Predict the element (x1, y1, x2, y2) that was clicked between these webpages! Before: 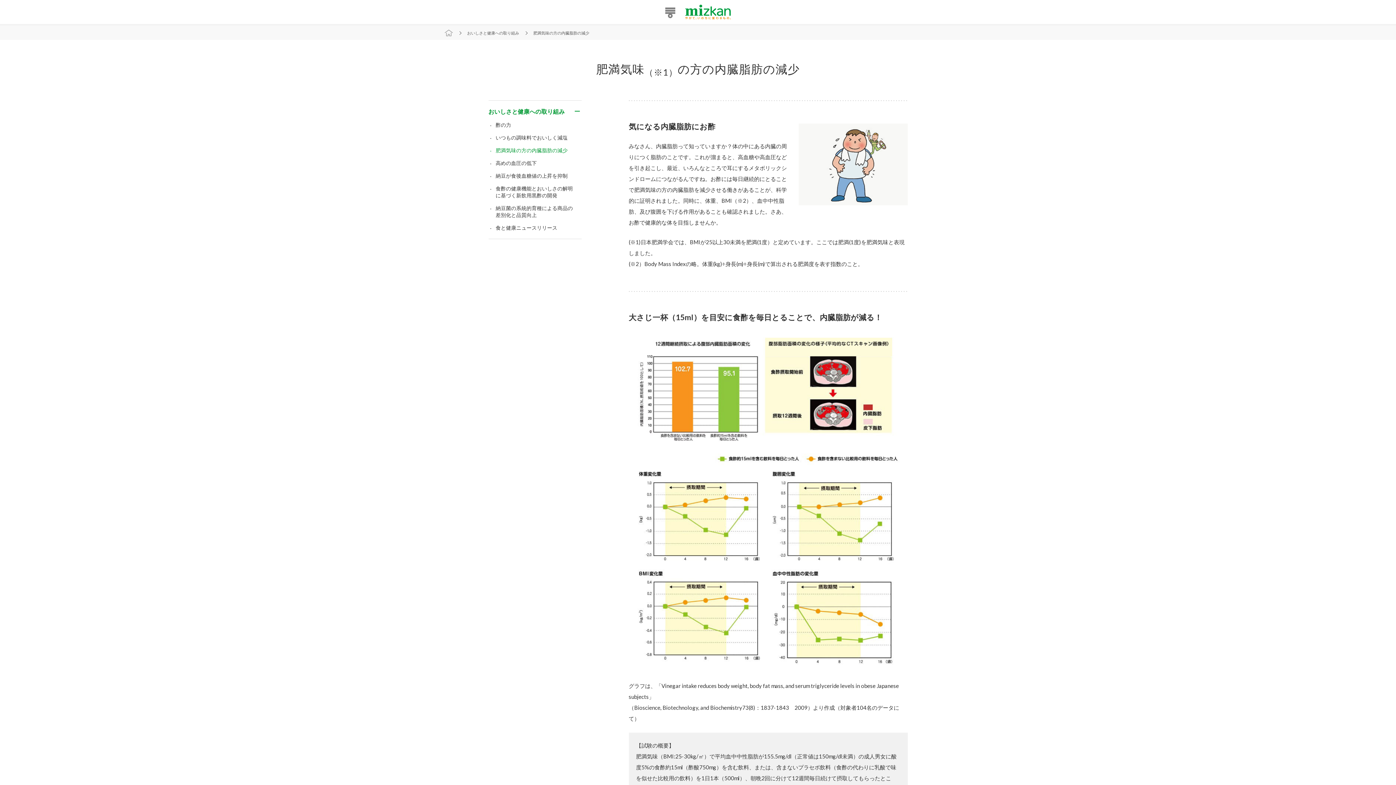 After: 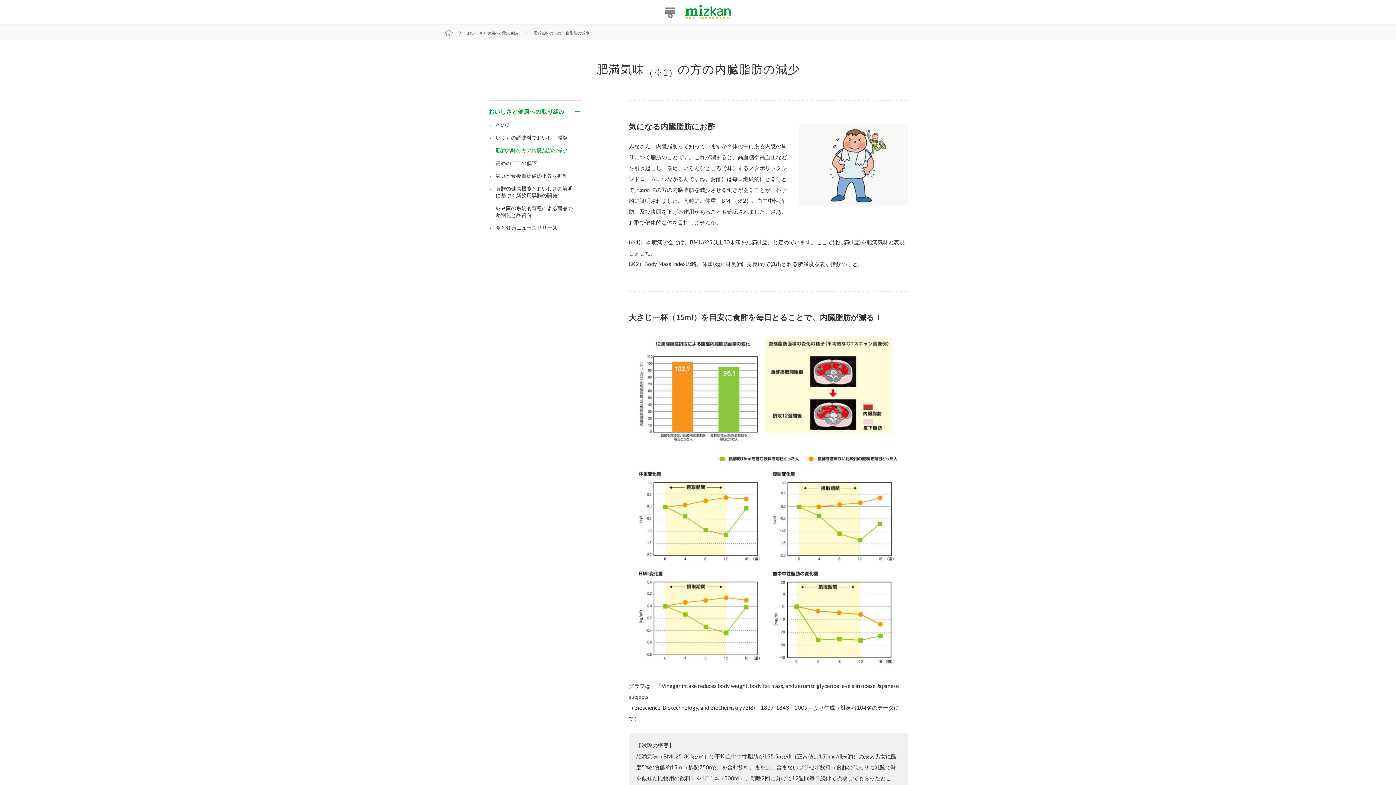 Action: label: 肥満気味の方の内臓脂肪の減少 bbox: (495, 147, 576, 154)